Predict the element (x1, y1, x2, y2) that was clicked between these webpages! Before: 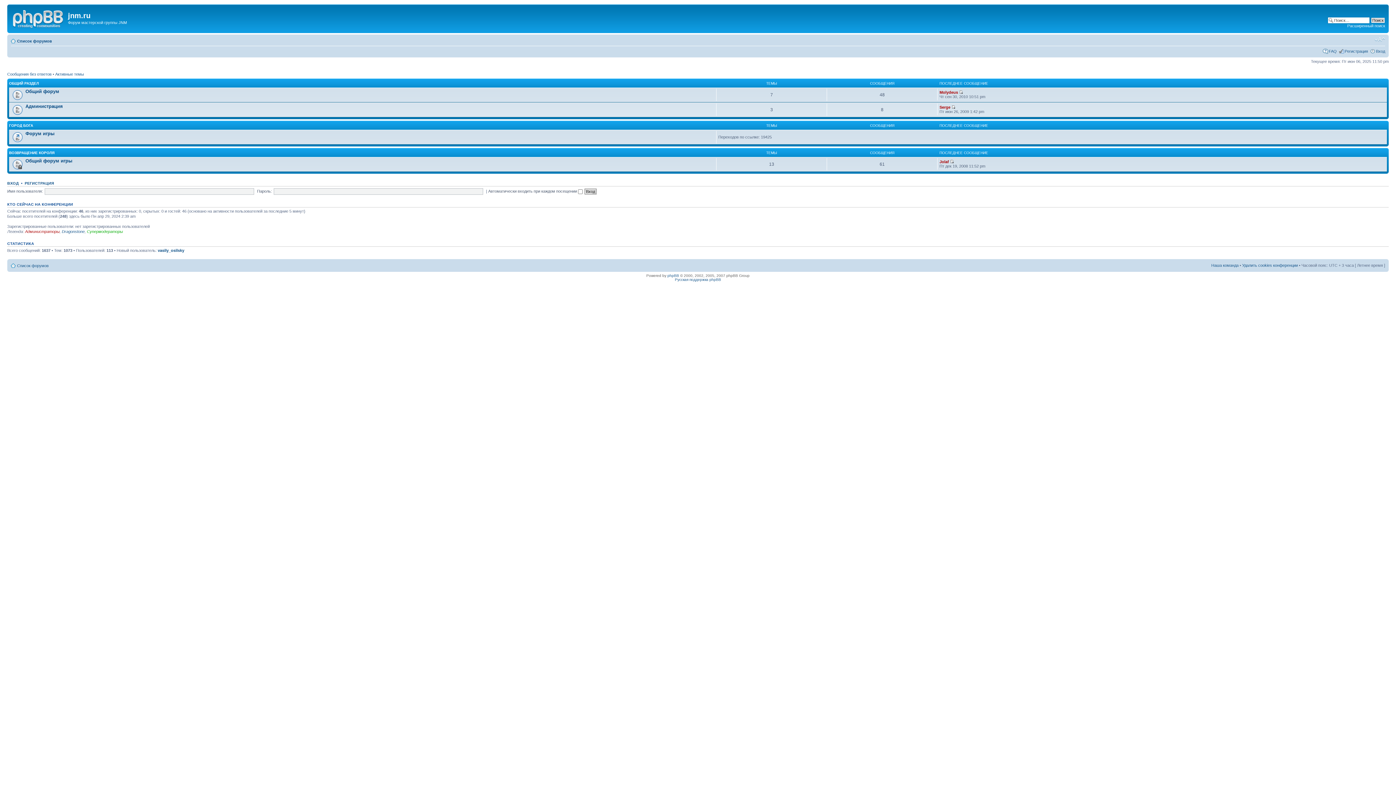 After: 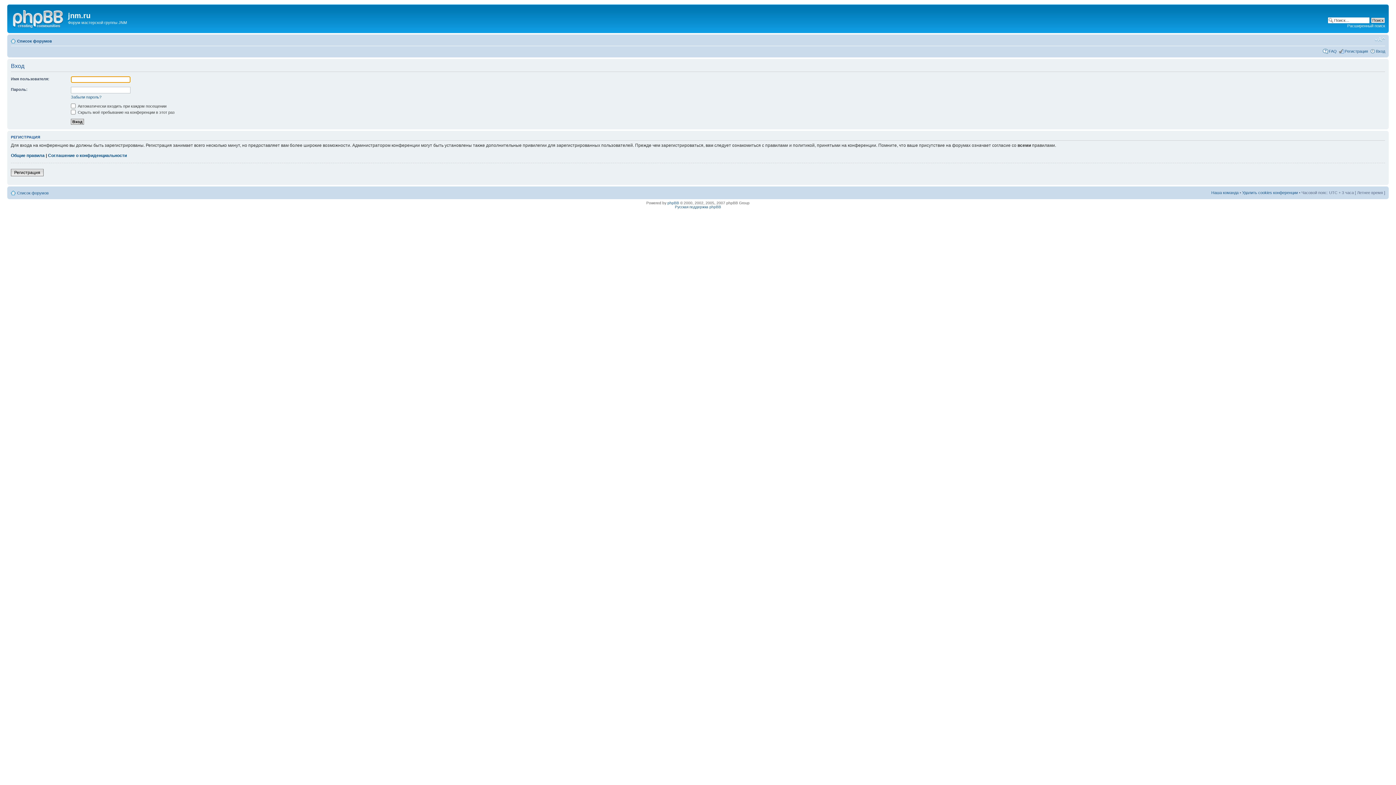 Action: label: Вход bbox: (1376, 48, 1385, 53)